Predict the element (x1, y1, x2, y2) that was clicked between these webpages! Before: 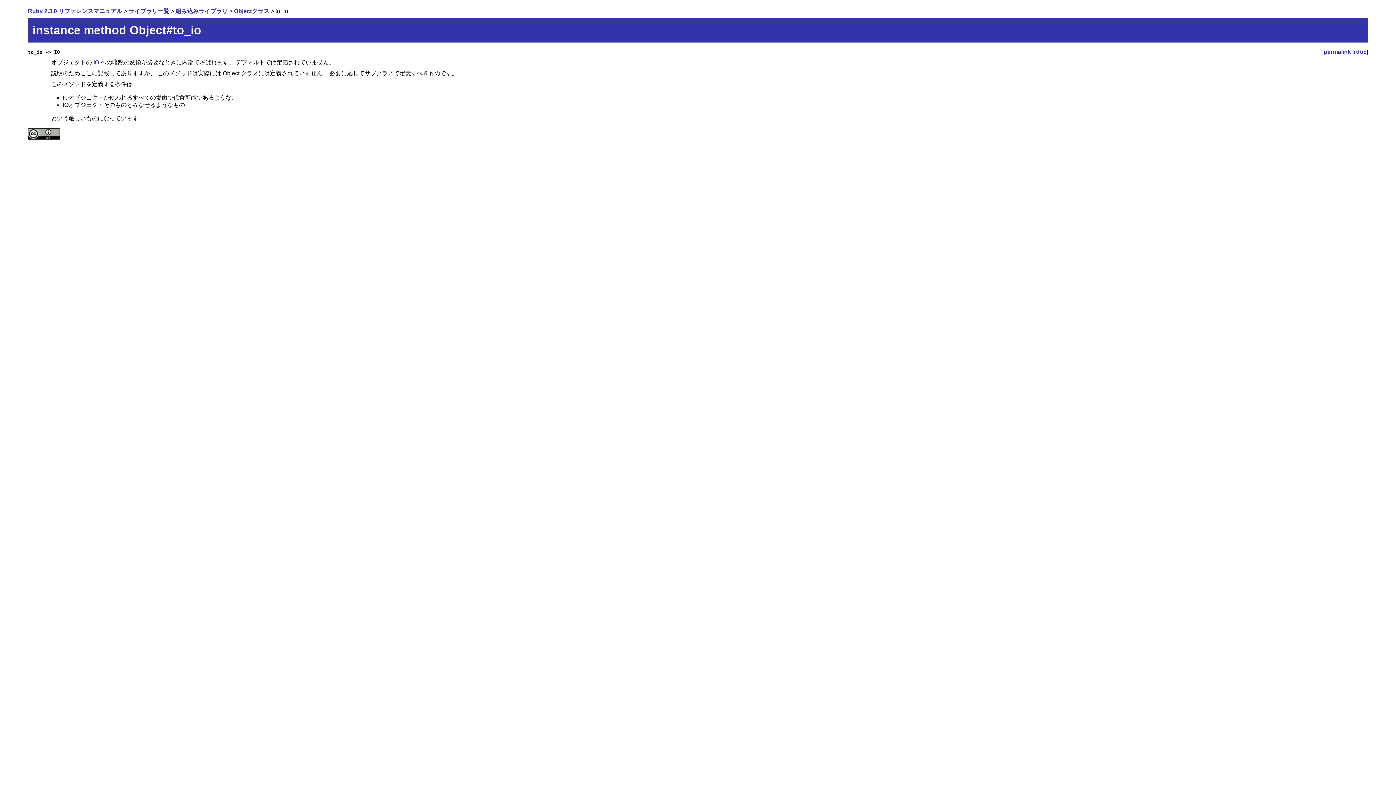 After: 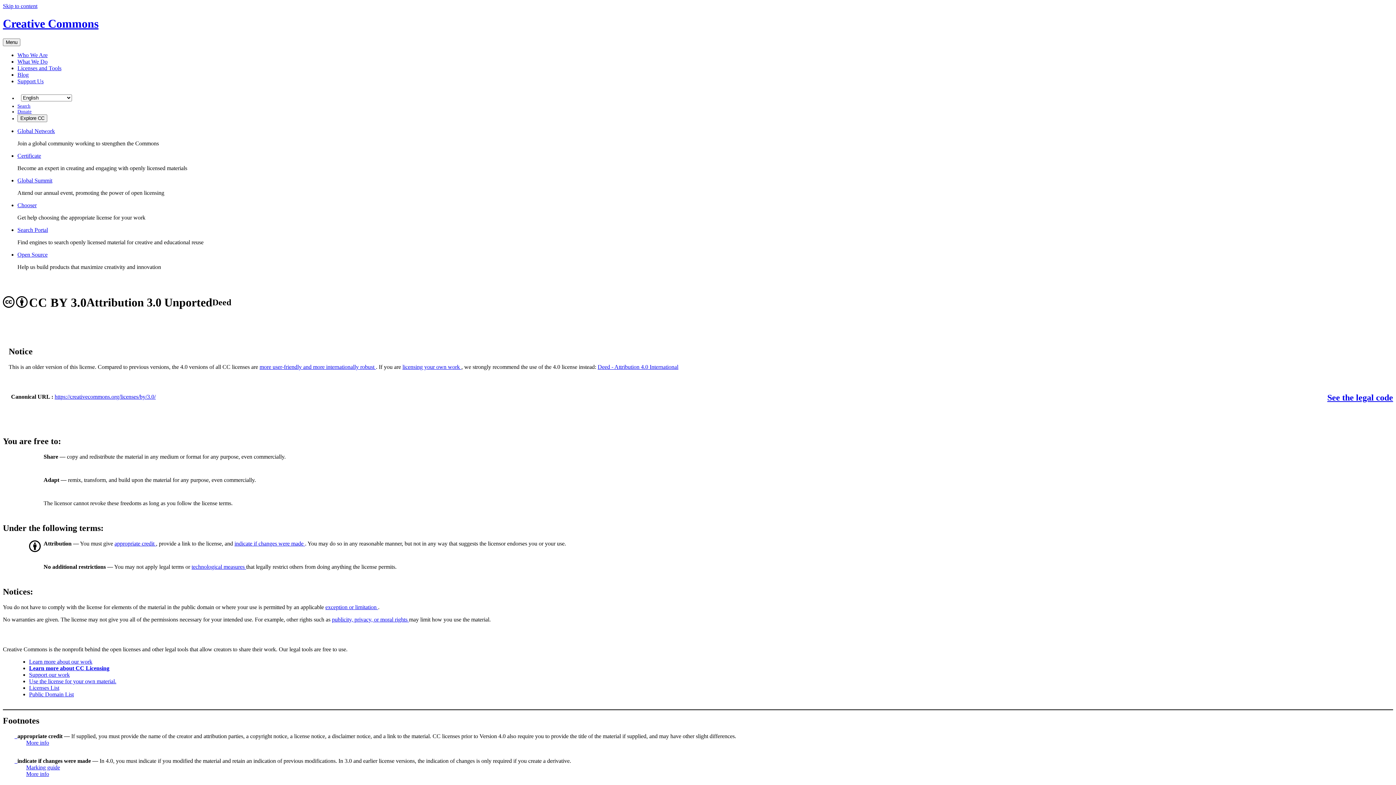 Action: bbox: (27, 134, 59, 140)